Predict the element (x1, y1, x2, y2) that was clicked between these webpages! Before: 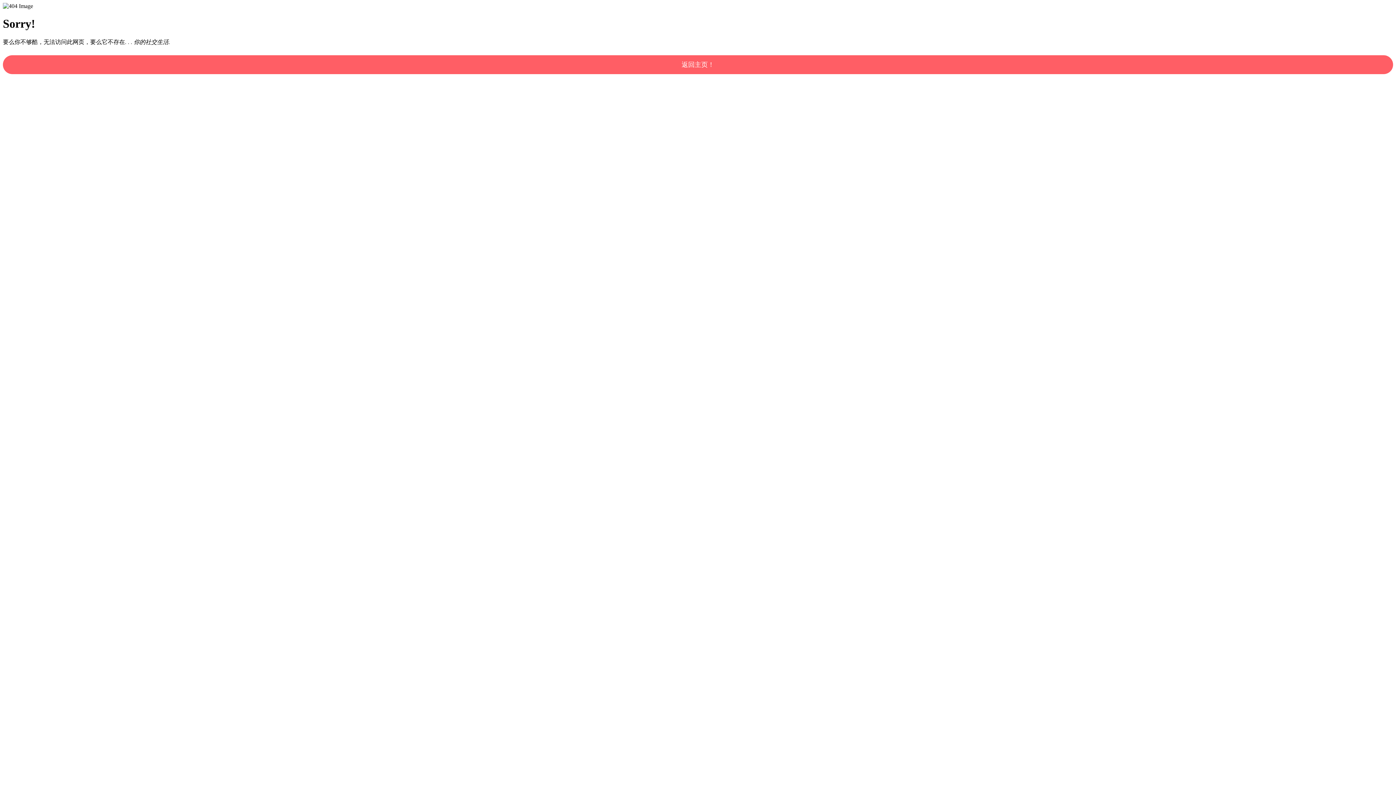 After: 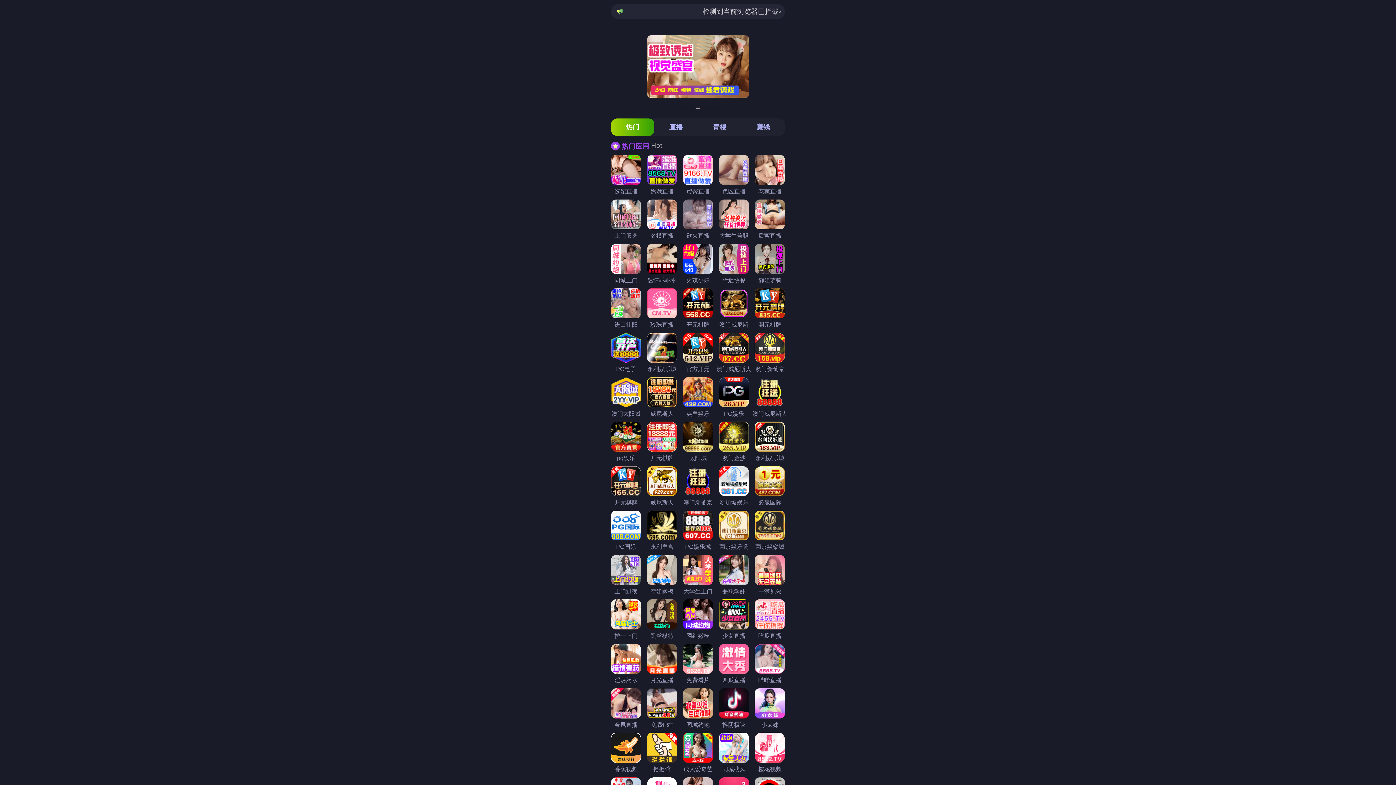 Action: label: 返回主页！ bbox: (2, 55, 1393, 74)